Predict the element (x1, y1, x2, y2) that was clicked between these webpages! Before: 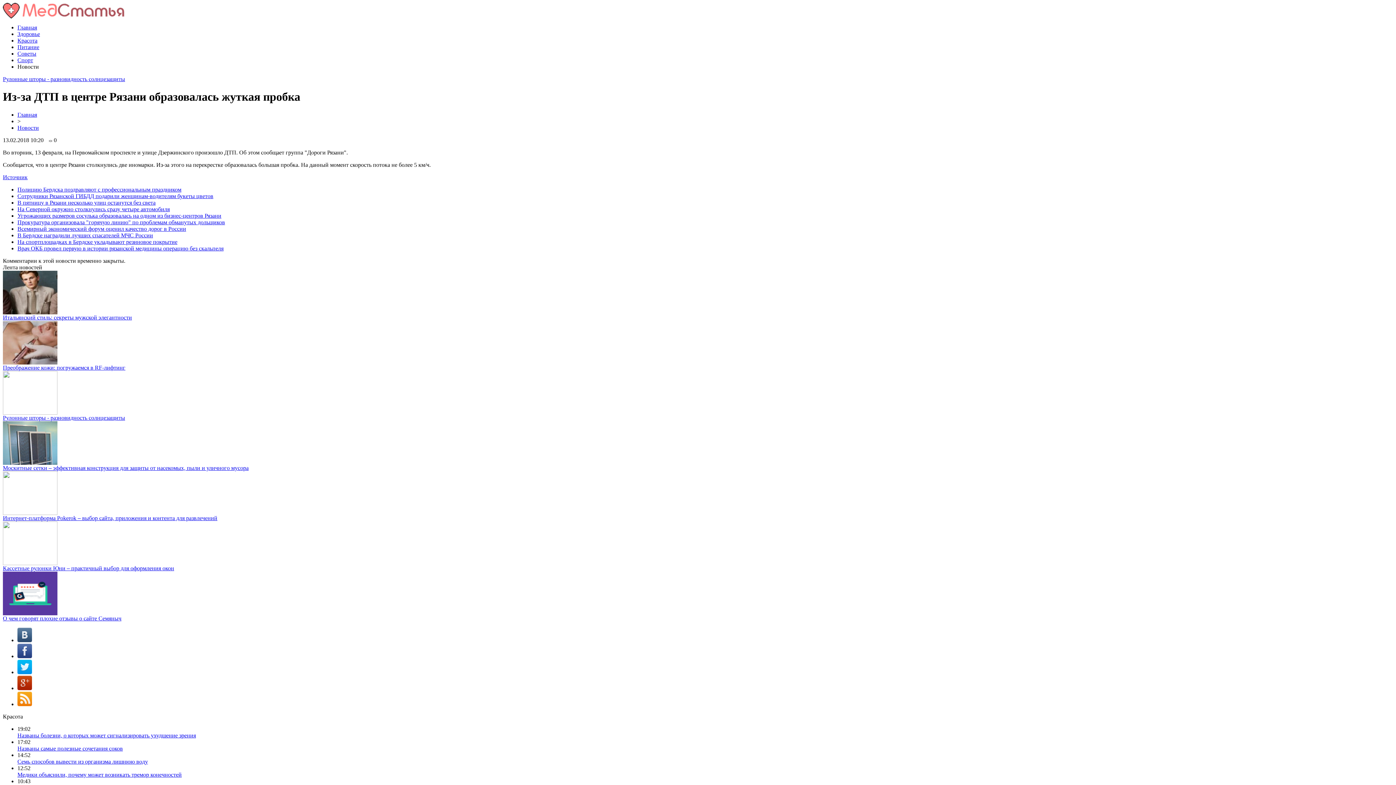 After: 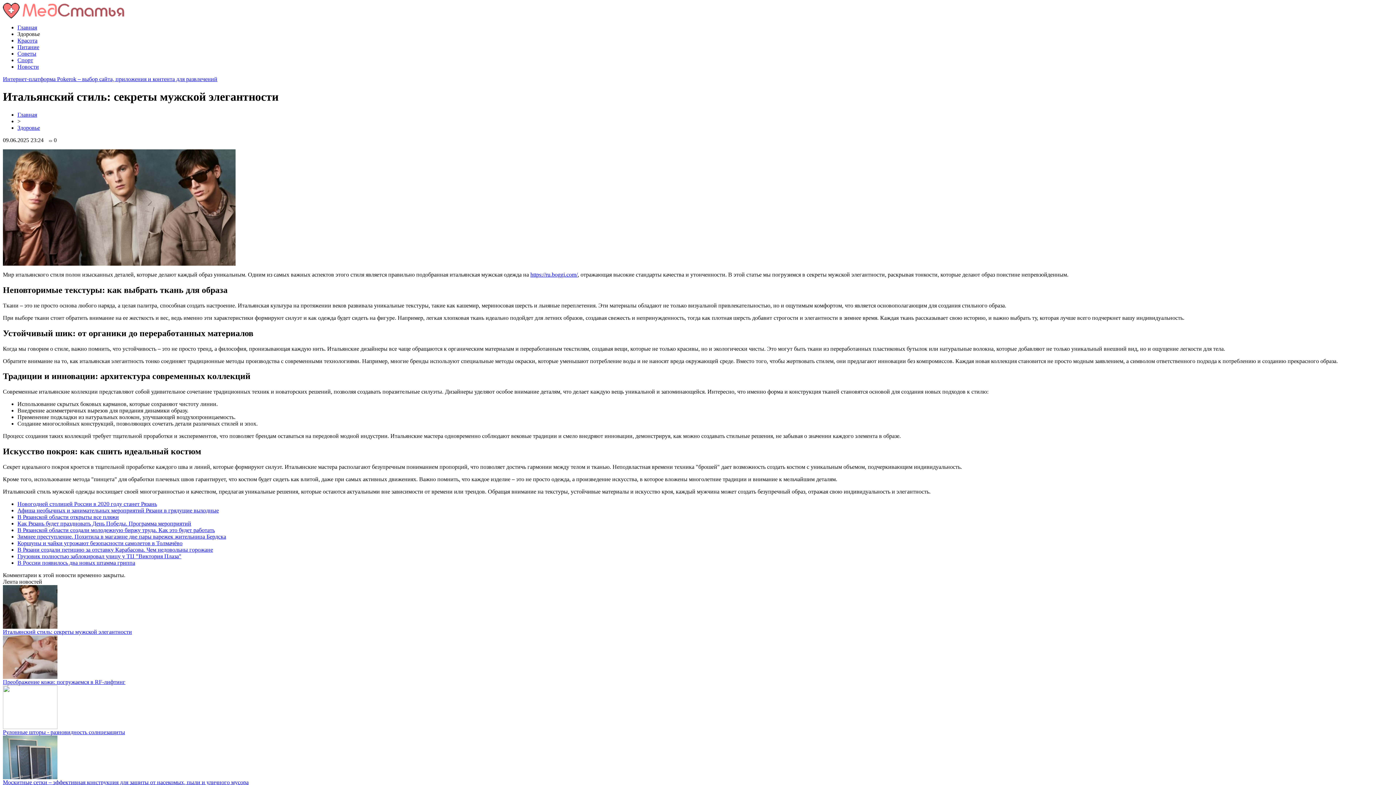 Action: bbox: (2, 309, 57, 315)